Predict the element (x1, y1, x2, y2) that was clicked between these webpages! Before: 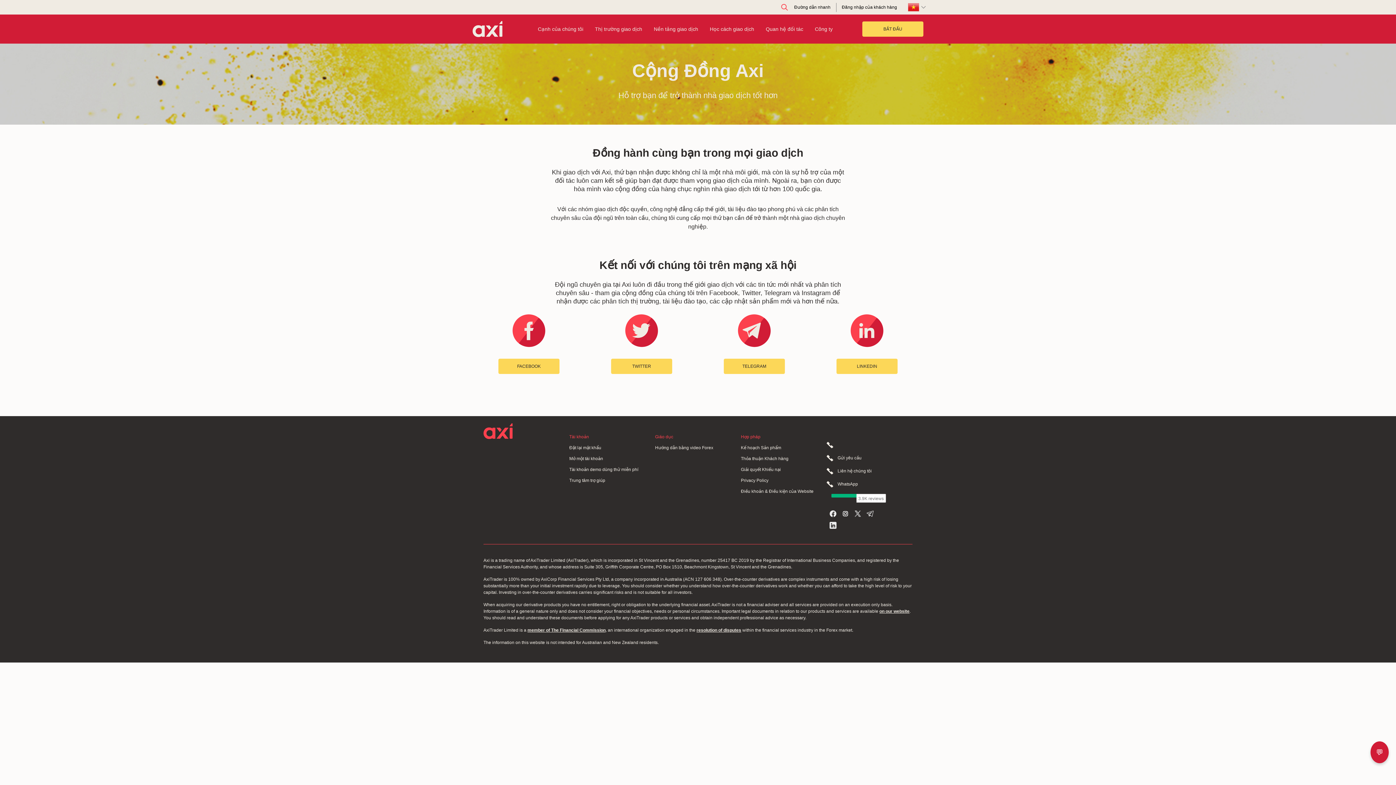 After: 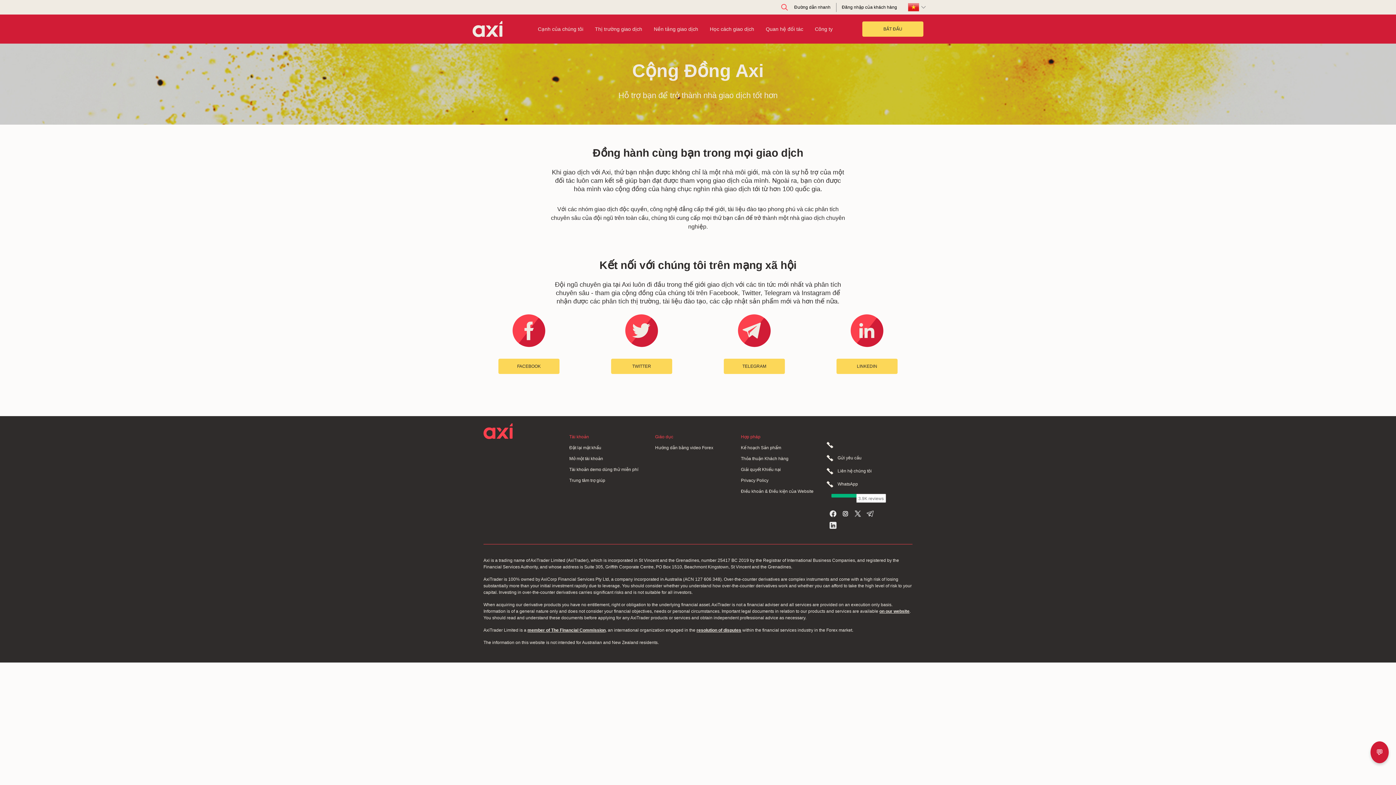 Action: bbox: (901, 1, 926, 13)